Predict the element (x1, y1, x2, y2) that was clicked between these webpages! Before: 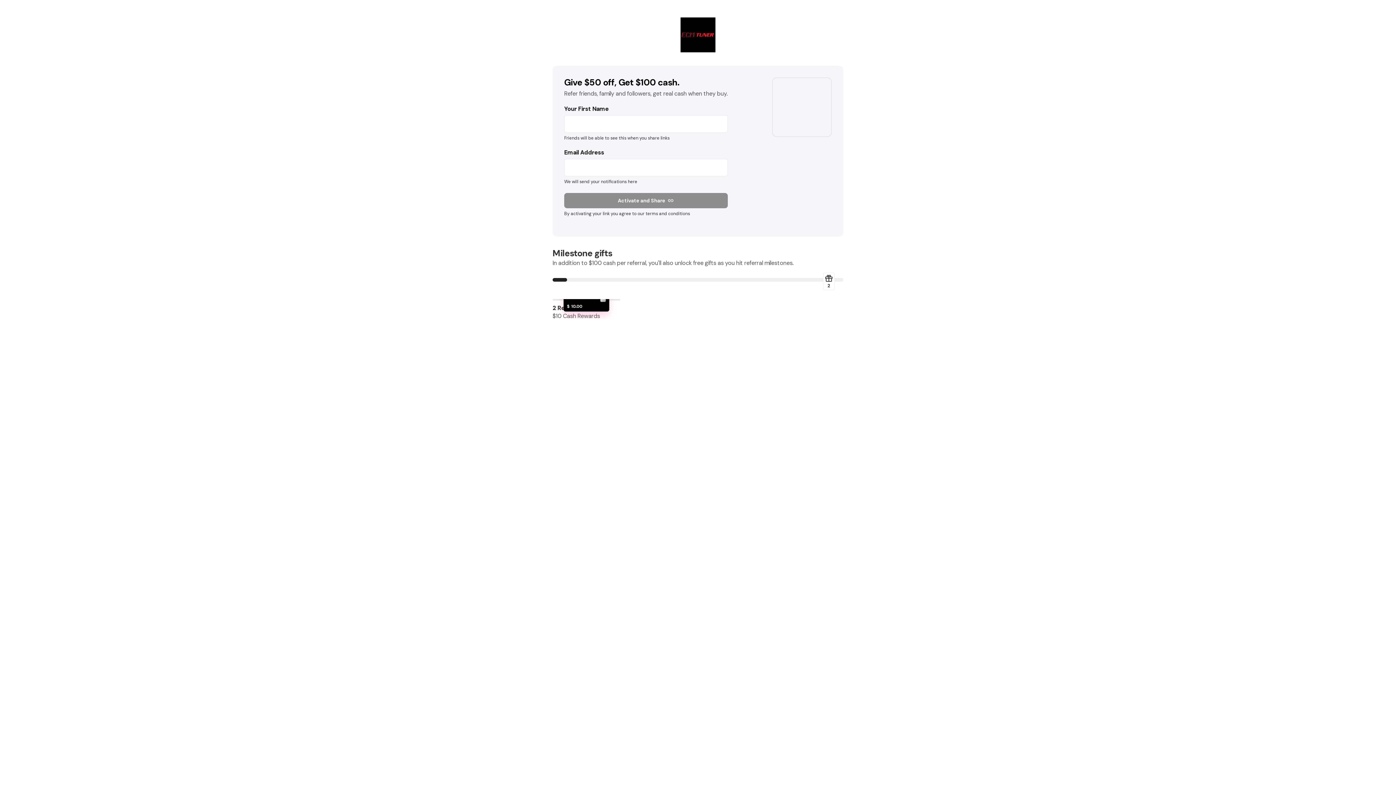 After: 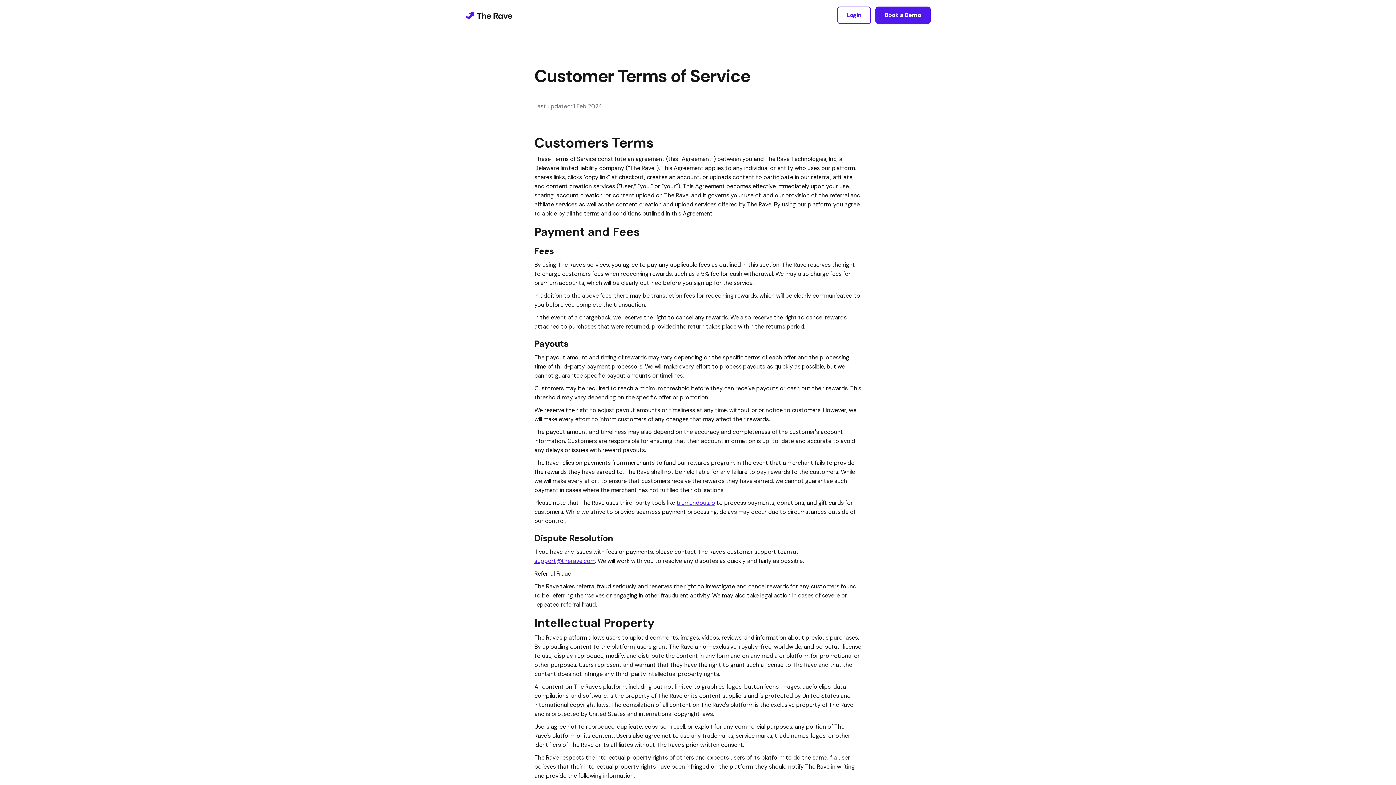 Action: label: terms and conditions bbox: (645, 210, 690, 216)